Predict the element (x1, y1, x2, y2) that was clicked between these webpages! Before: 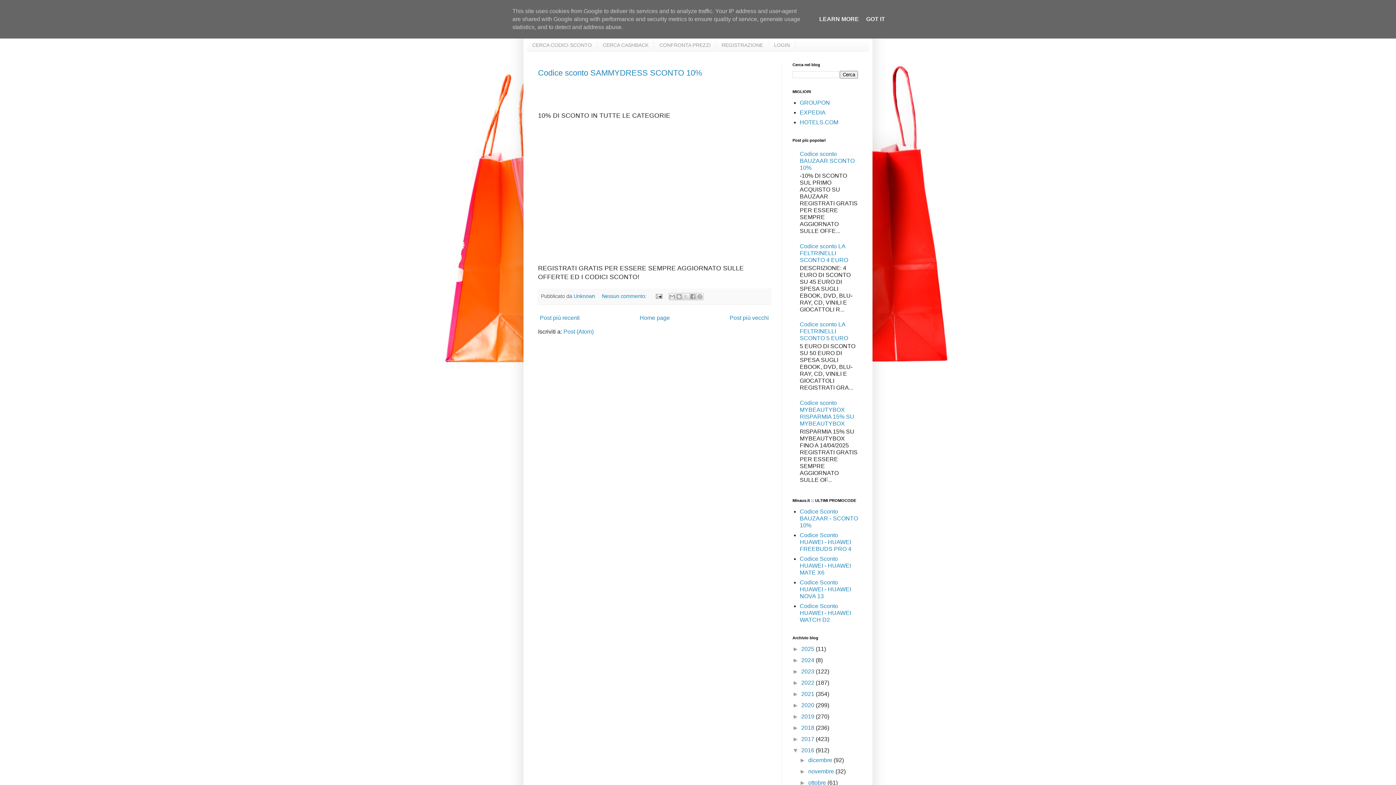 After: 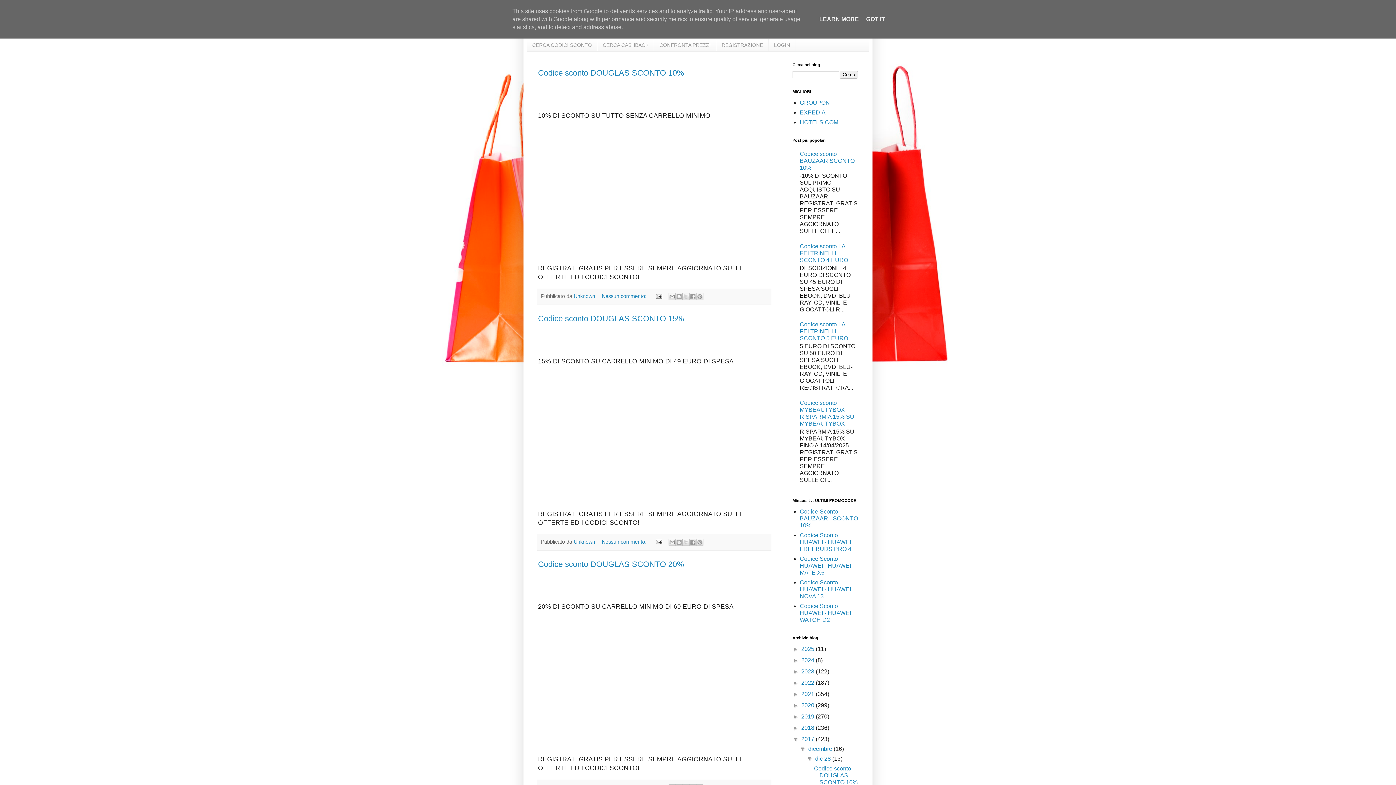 Action: bbox: (801, 736, 816, 742) label: 2017 